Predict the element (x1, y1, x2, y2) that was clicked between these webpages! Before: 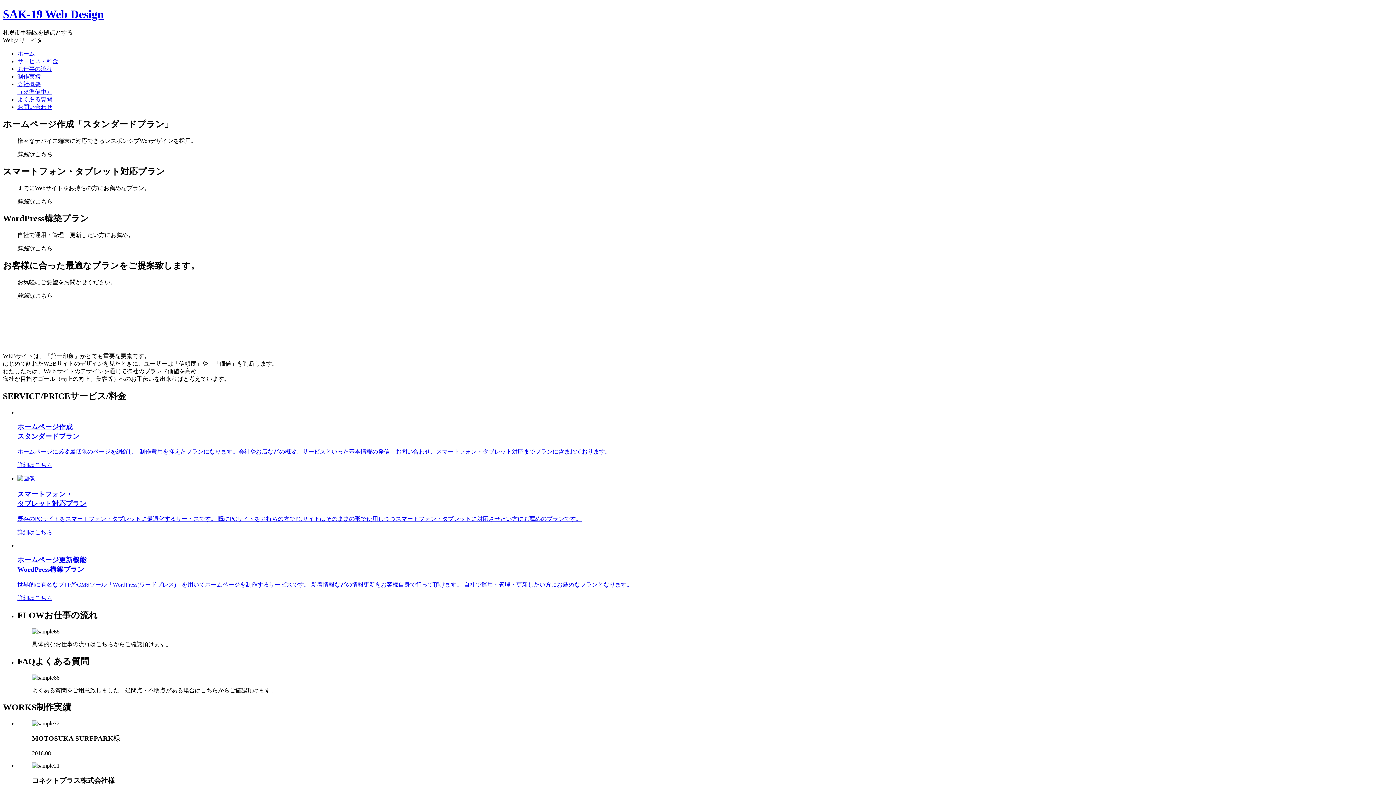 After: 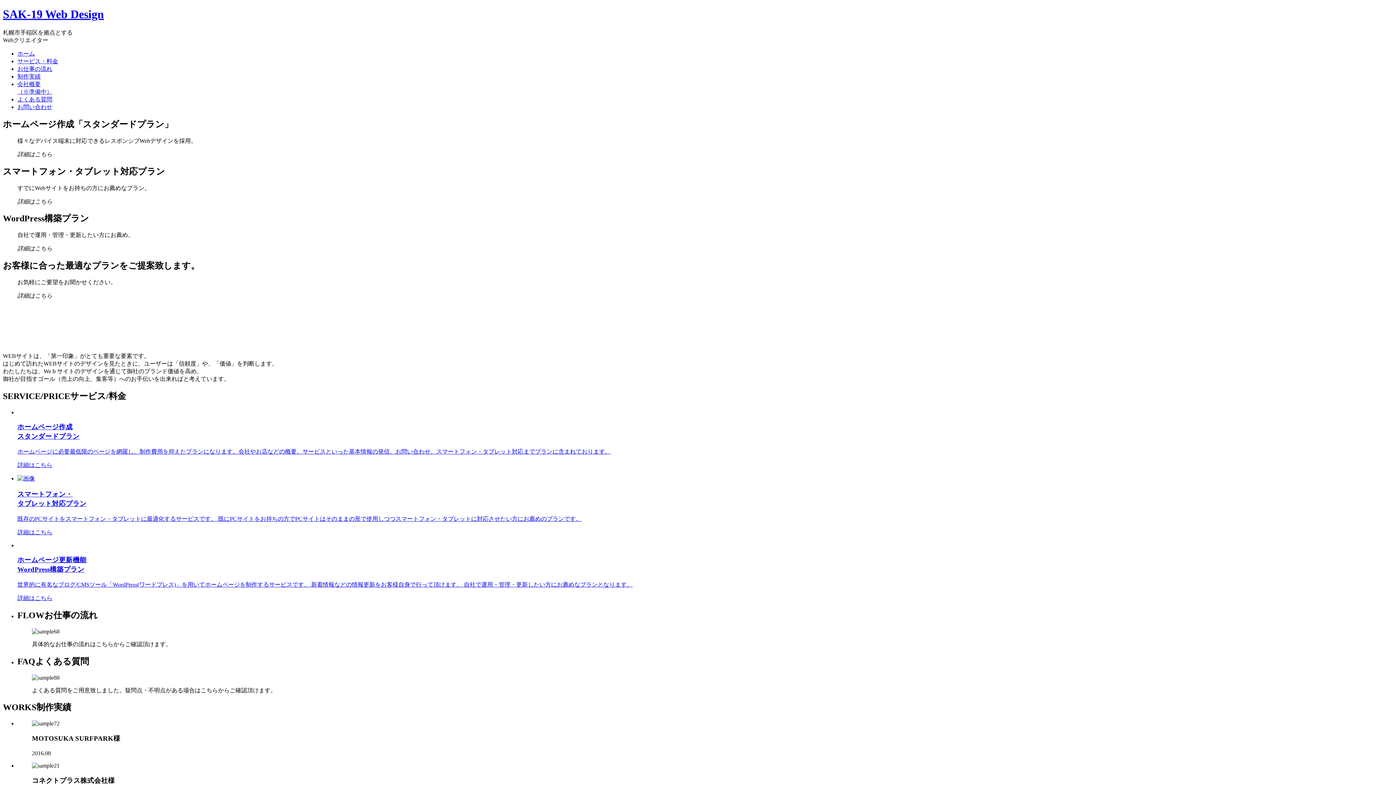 Action: label: ホームページ更新機能
WordPress構築プラン

世界的に有名なブログ/CMSツール「WordPress(ワードプレス)」を用いてホームページを制作するサービスです。 新着情報などの情報更新をお客様自身で行って頂けます。 自社で運用・管理・更新したい方にお薦めなプランとなります。 bbox: (17, 555, 1393, 589)